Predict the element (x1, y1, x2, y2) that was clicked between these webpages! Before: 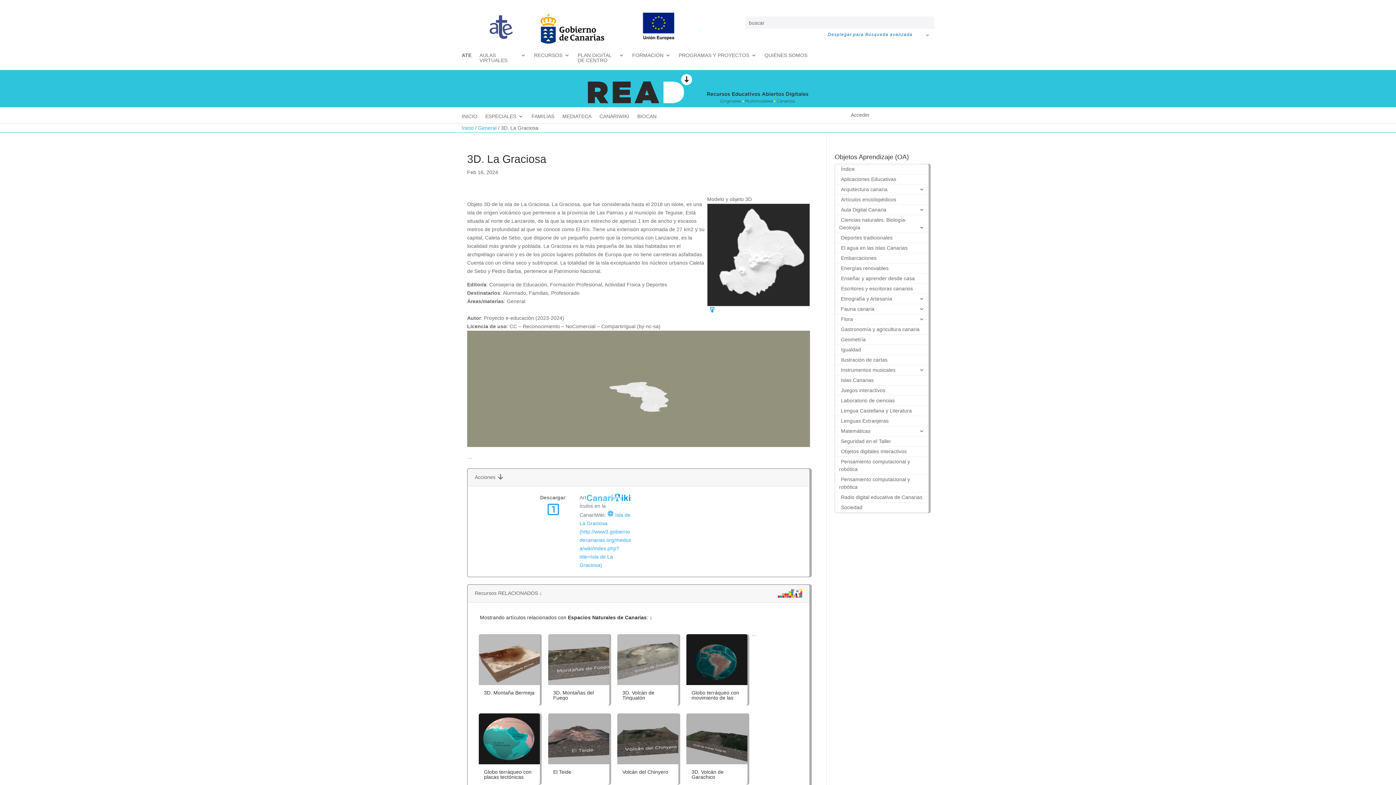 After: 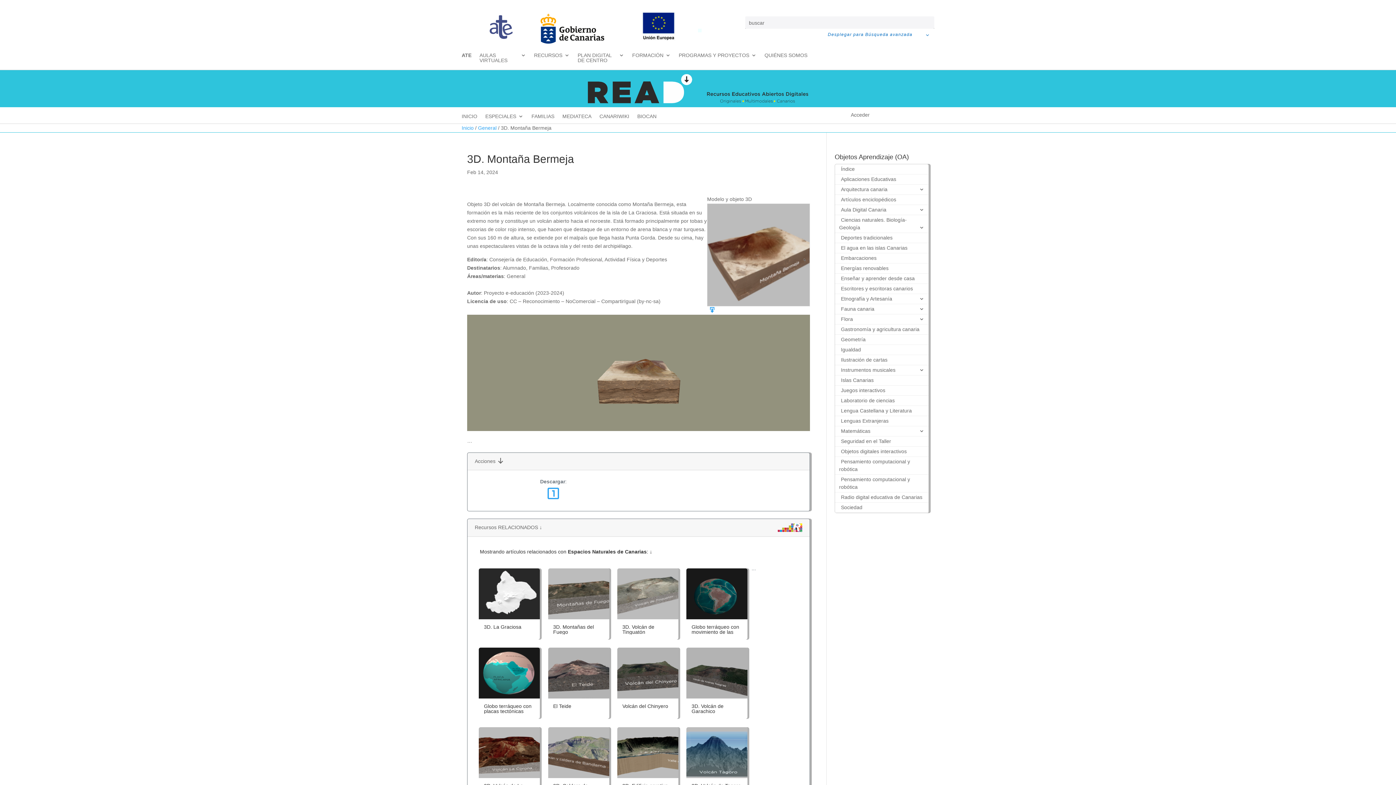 Action: bbox: (478, 690, 540, 700) label: 3D. Montaña Bermeja